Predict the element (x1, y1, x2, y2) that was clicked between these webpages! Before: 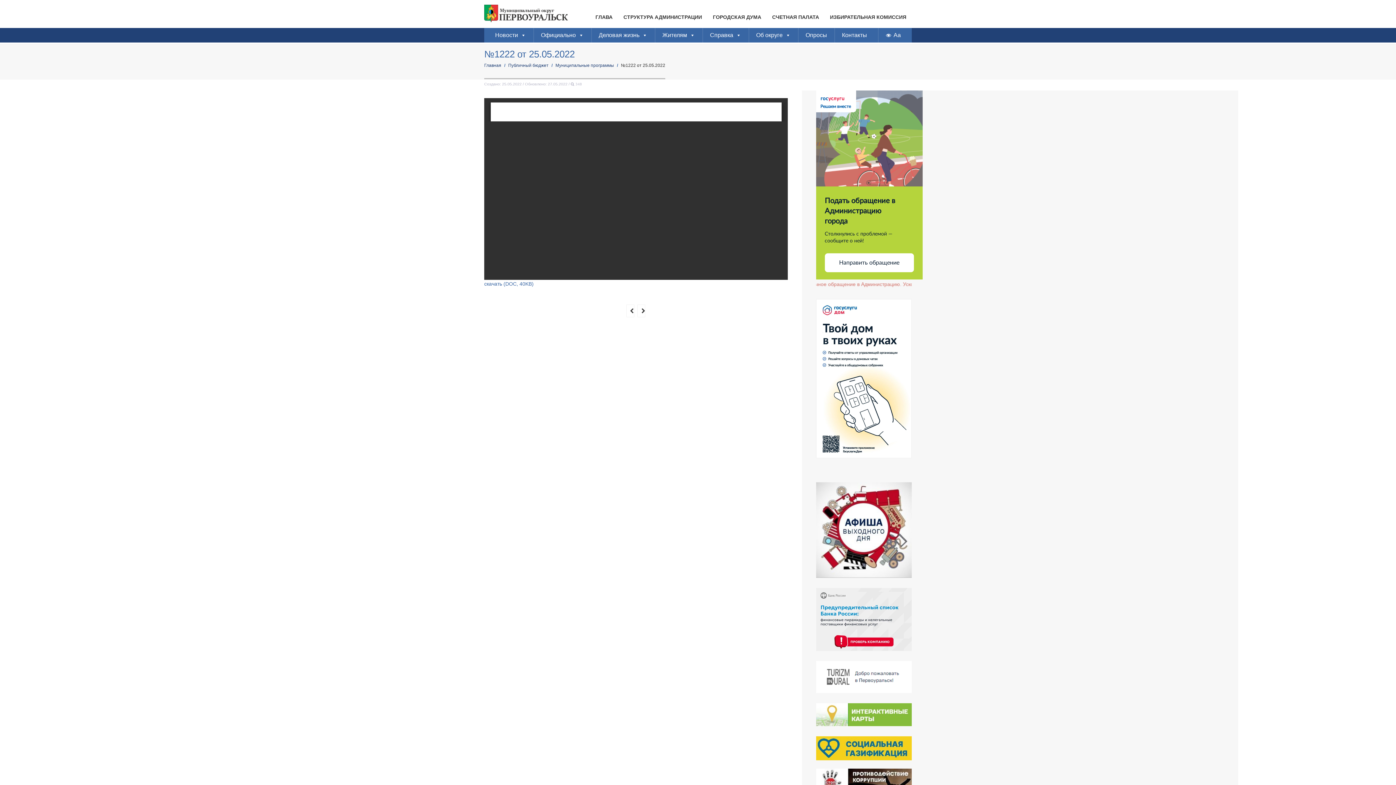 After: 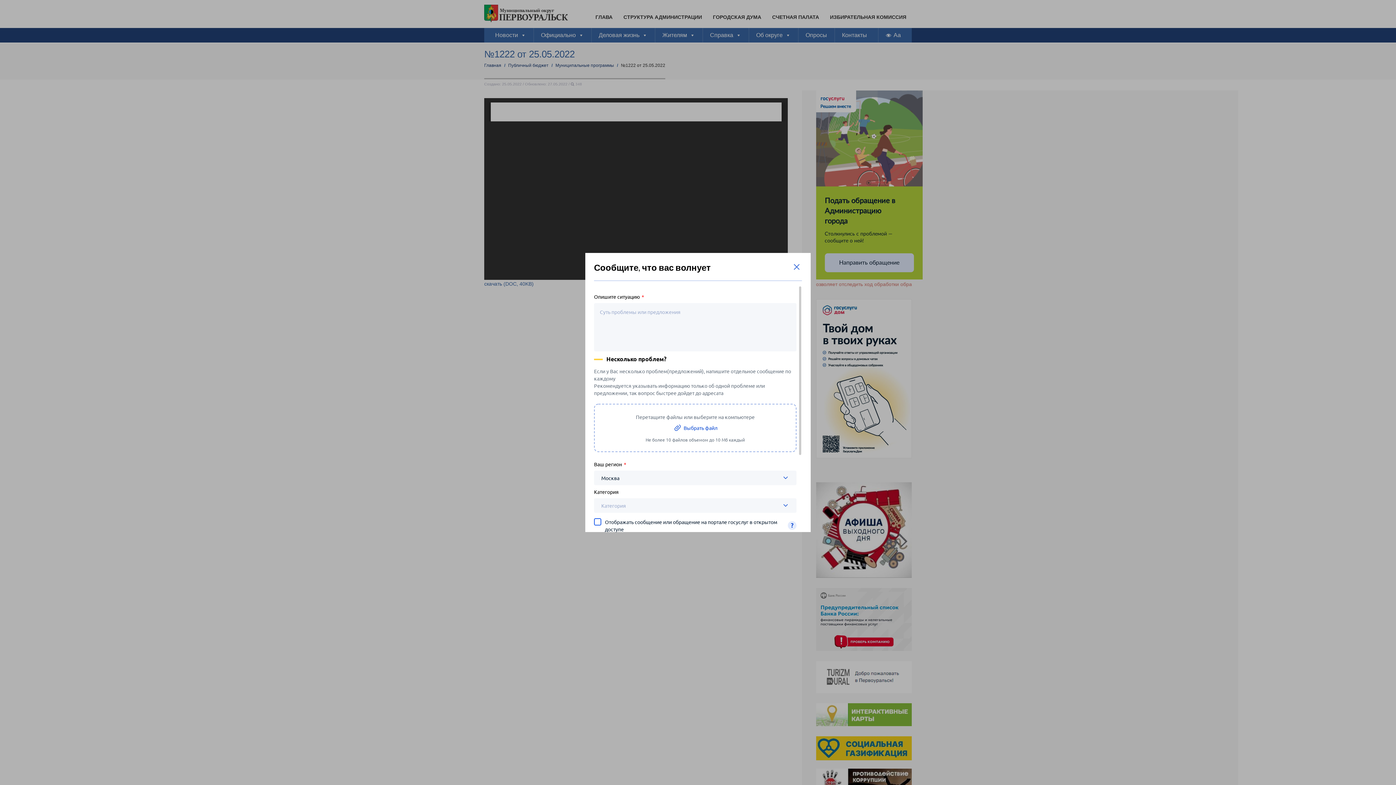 Action: label: Направить обращение bbox: (824, 253, 914, 272)